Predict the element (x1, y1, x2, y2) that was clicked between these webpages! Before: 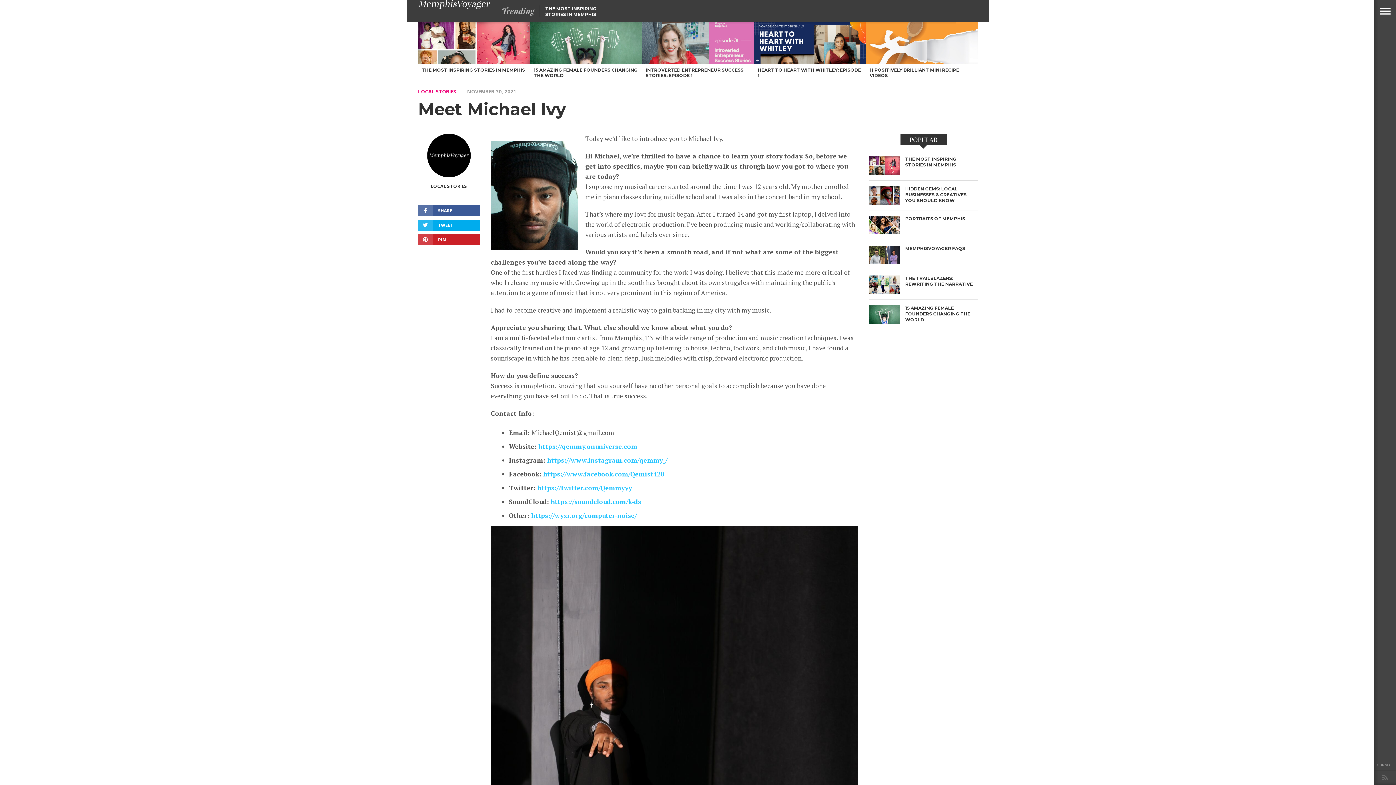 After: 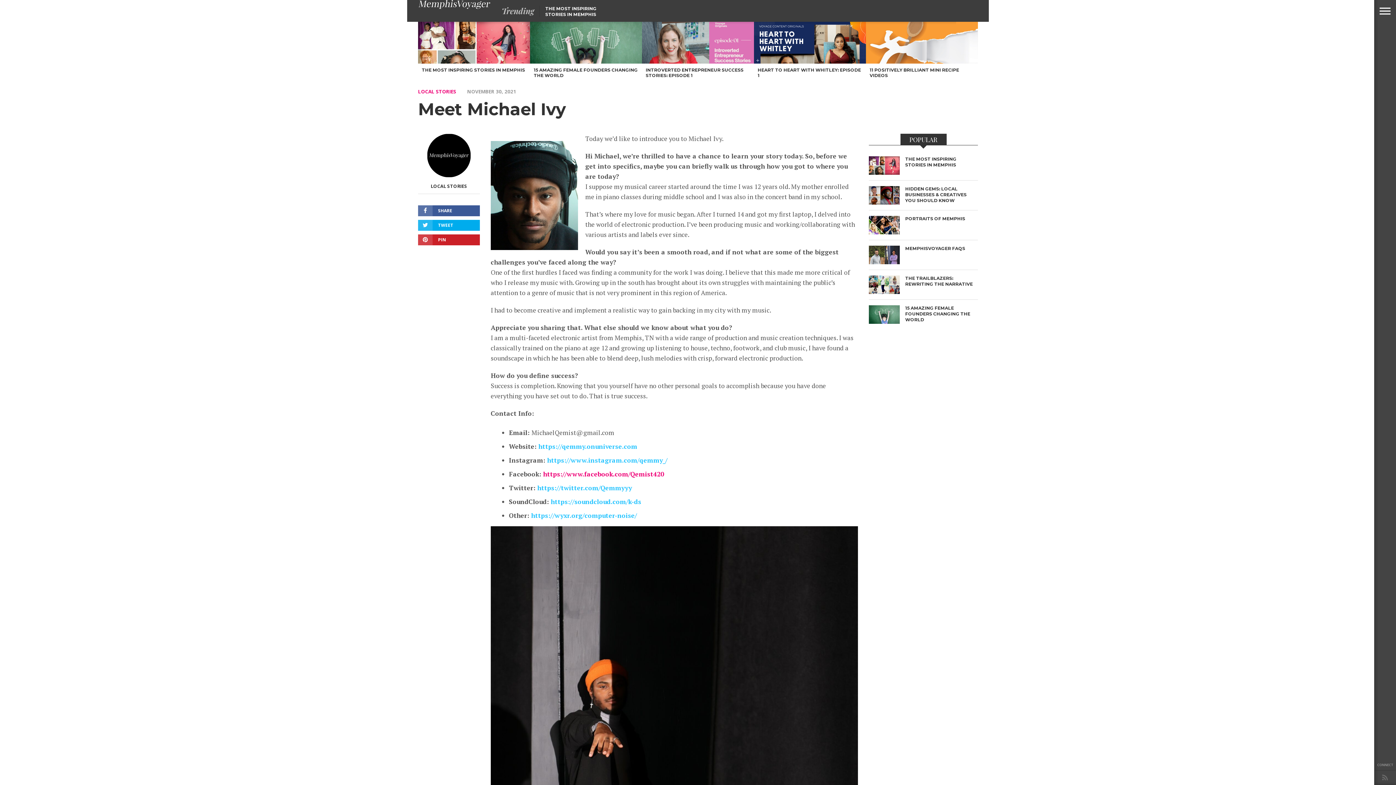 Action: label: https://www.facebook.com/Qemist420 bbox: (543, 470, 664, 478)